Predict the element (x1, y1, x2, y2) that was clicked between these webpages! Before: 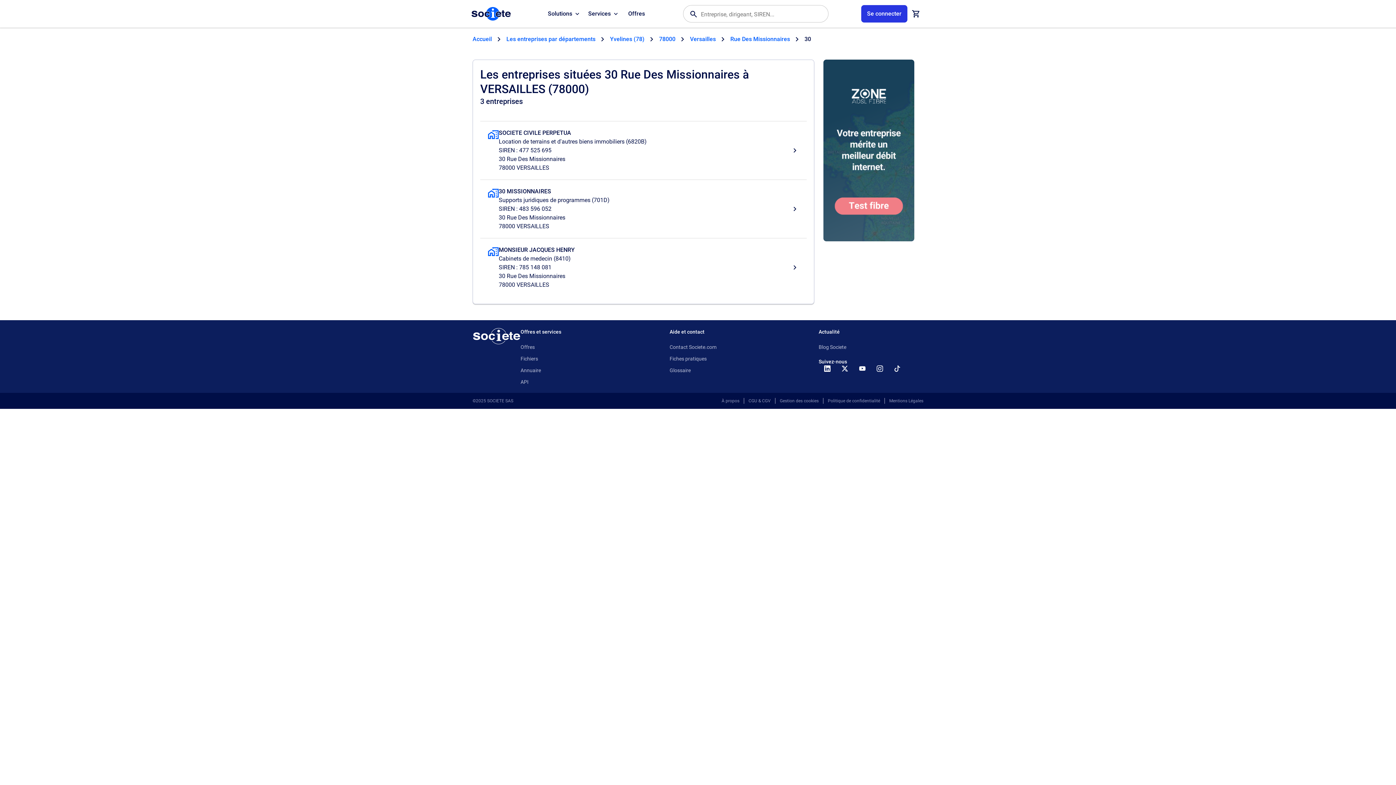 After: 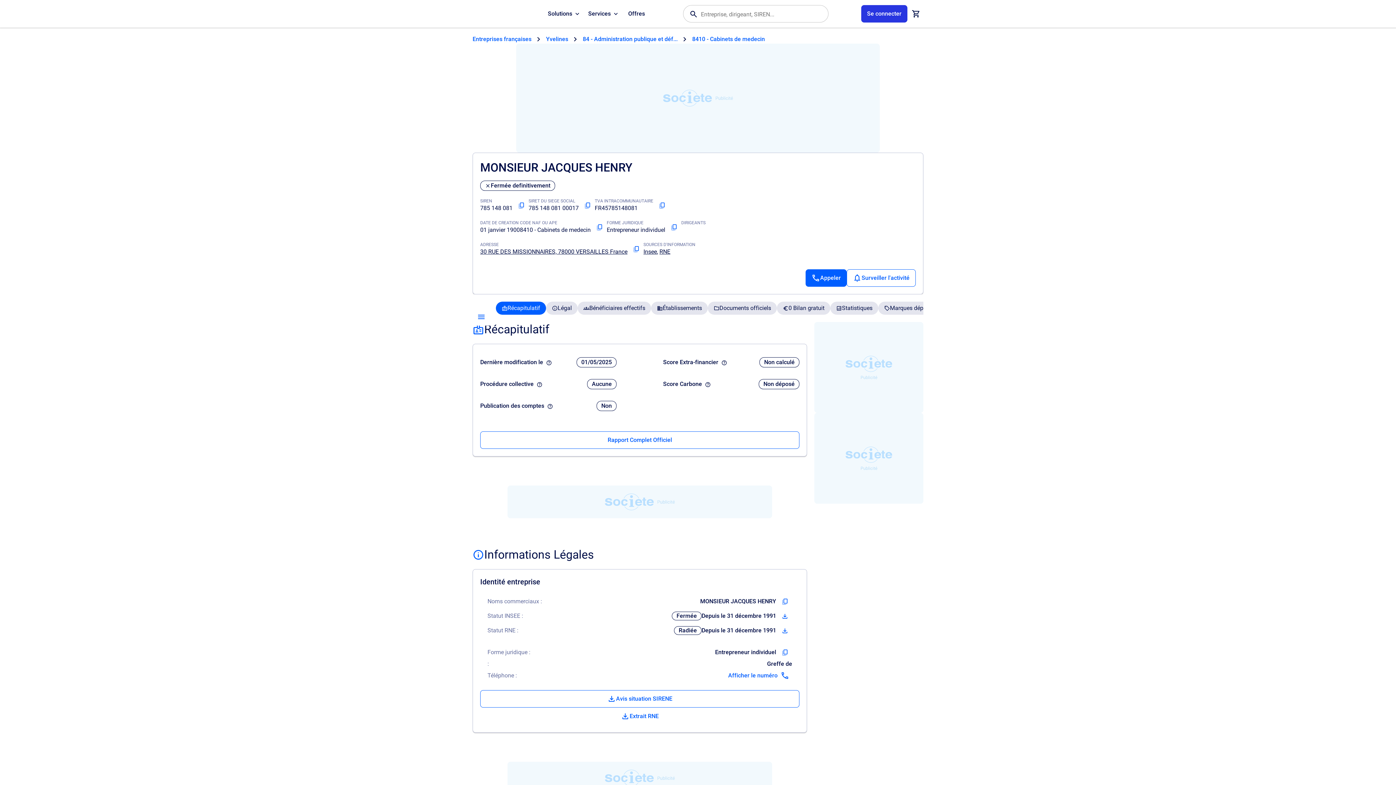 Action: label: MONSIEUR JACQUES HENRY, Cabinets de medecin, VERSAILLES bbox: (480, 238, 806, 296)